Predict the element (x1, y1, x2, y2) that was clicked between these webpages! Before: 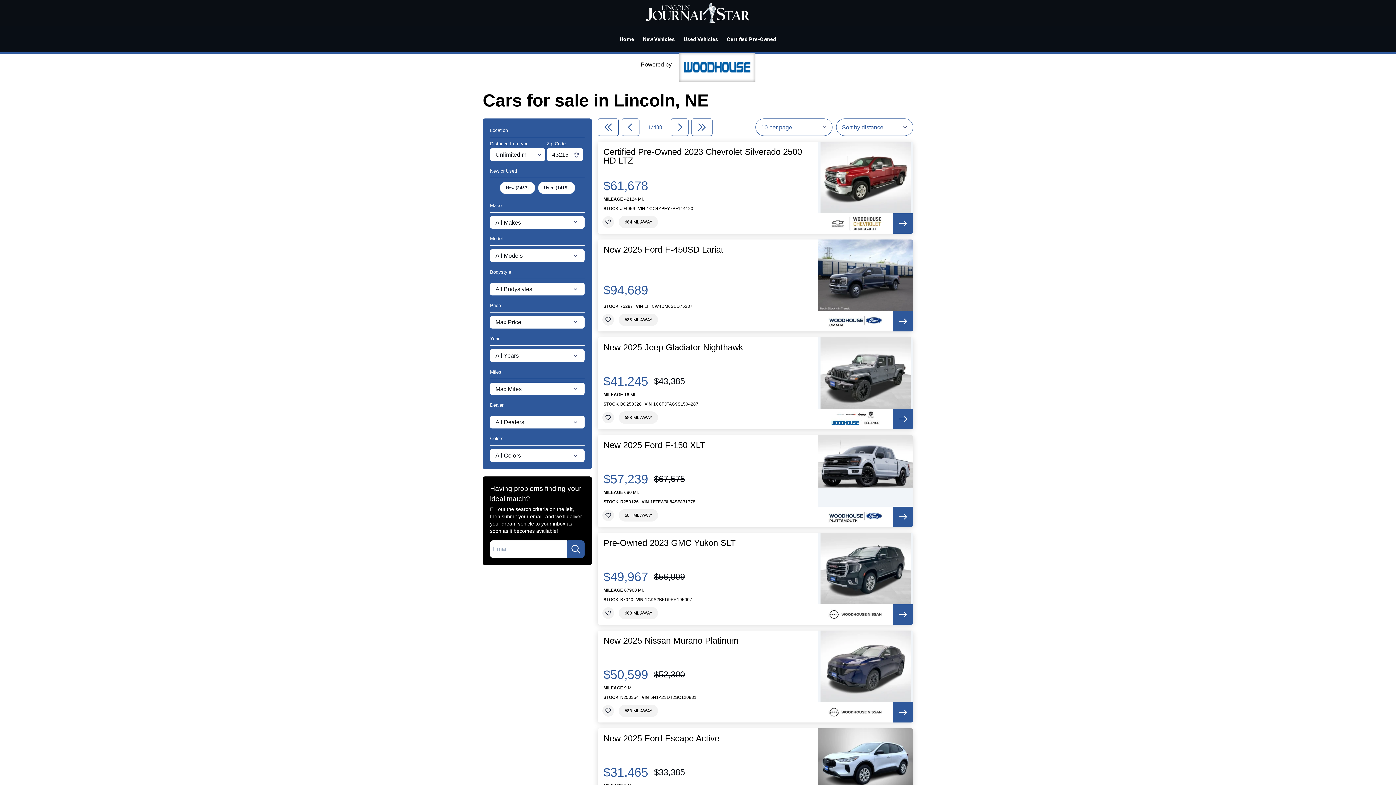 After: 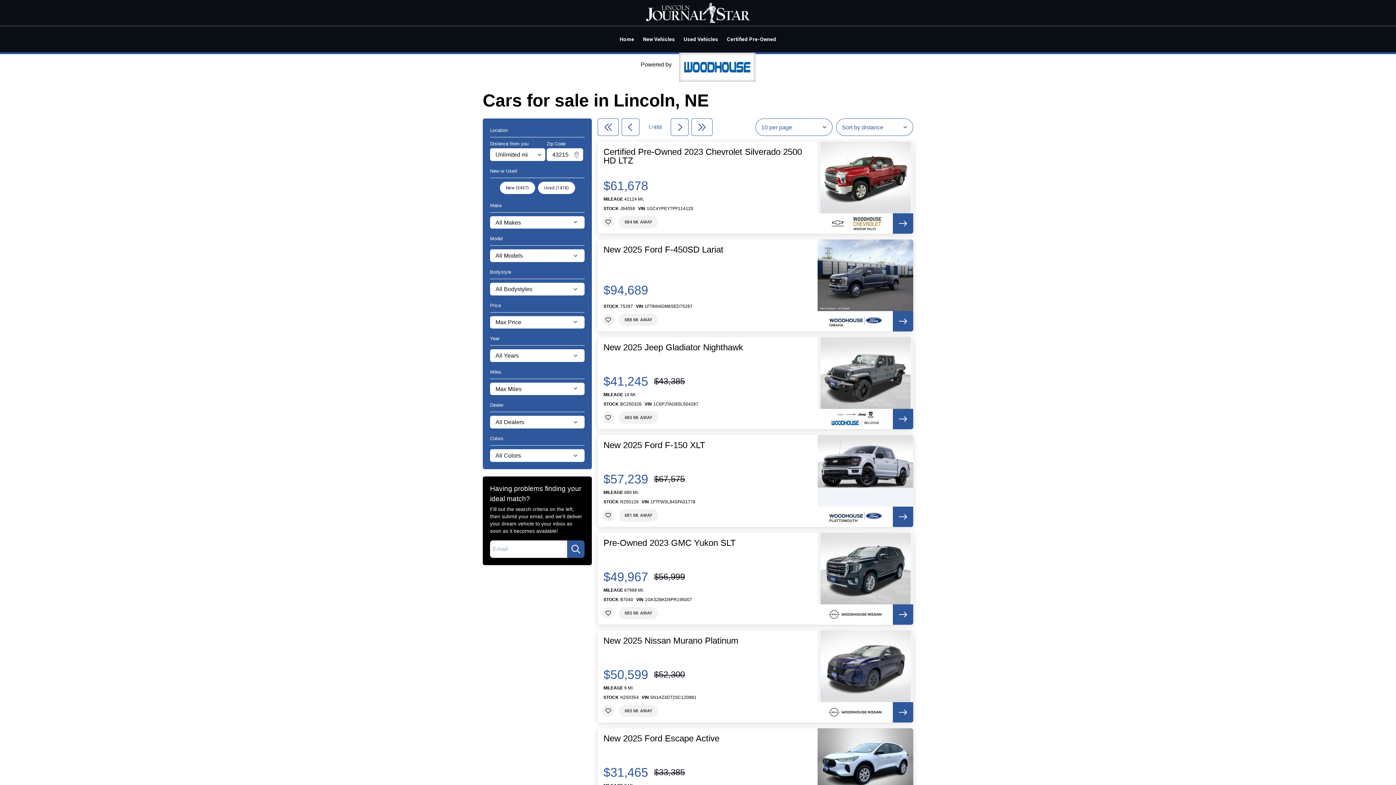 Action: bbox: (817, 631, 913, 723)